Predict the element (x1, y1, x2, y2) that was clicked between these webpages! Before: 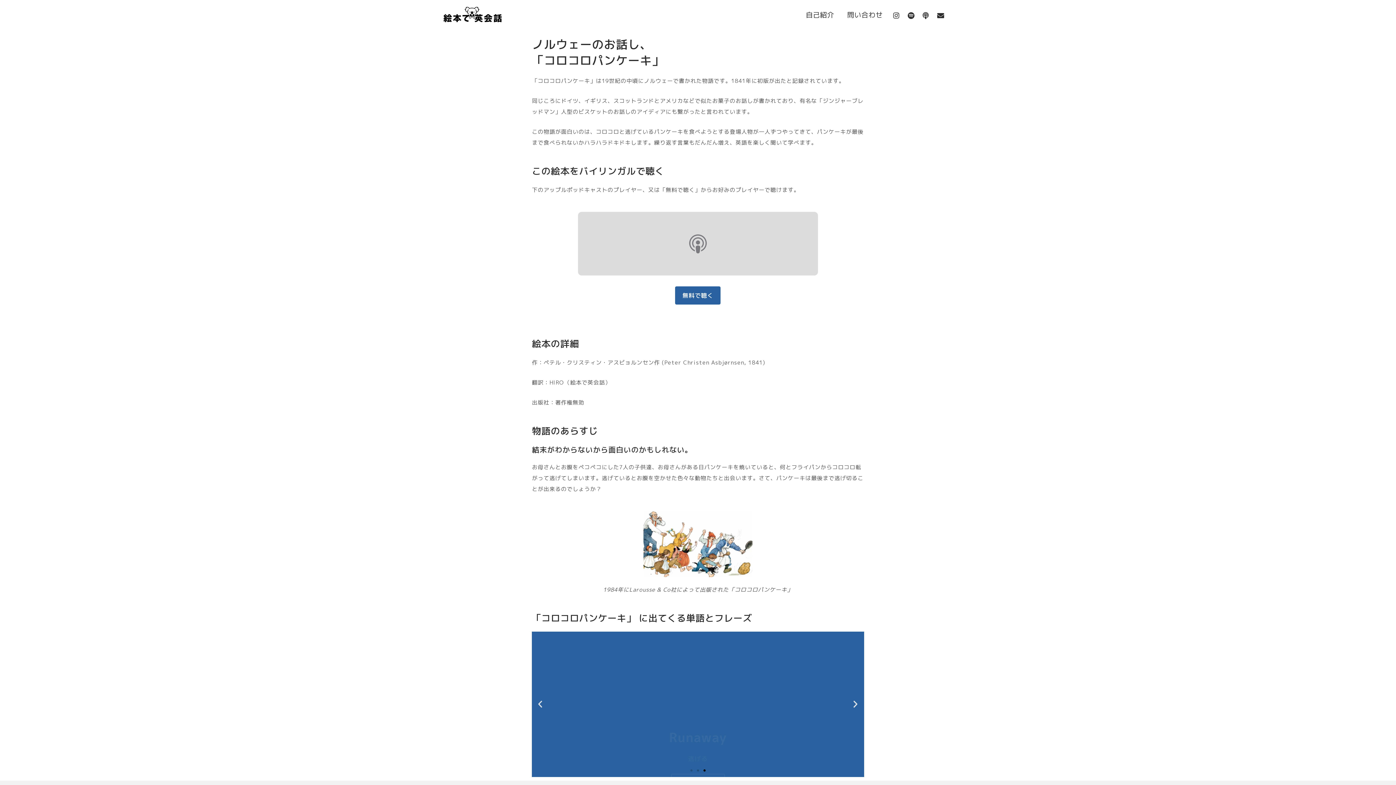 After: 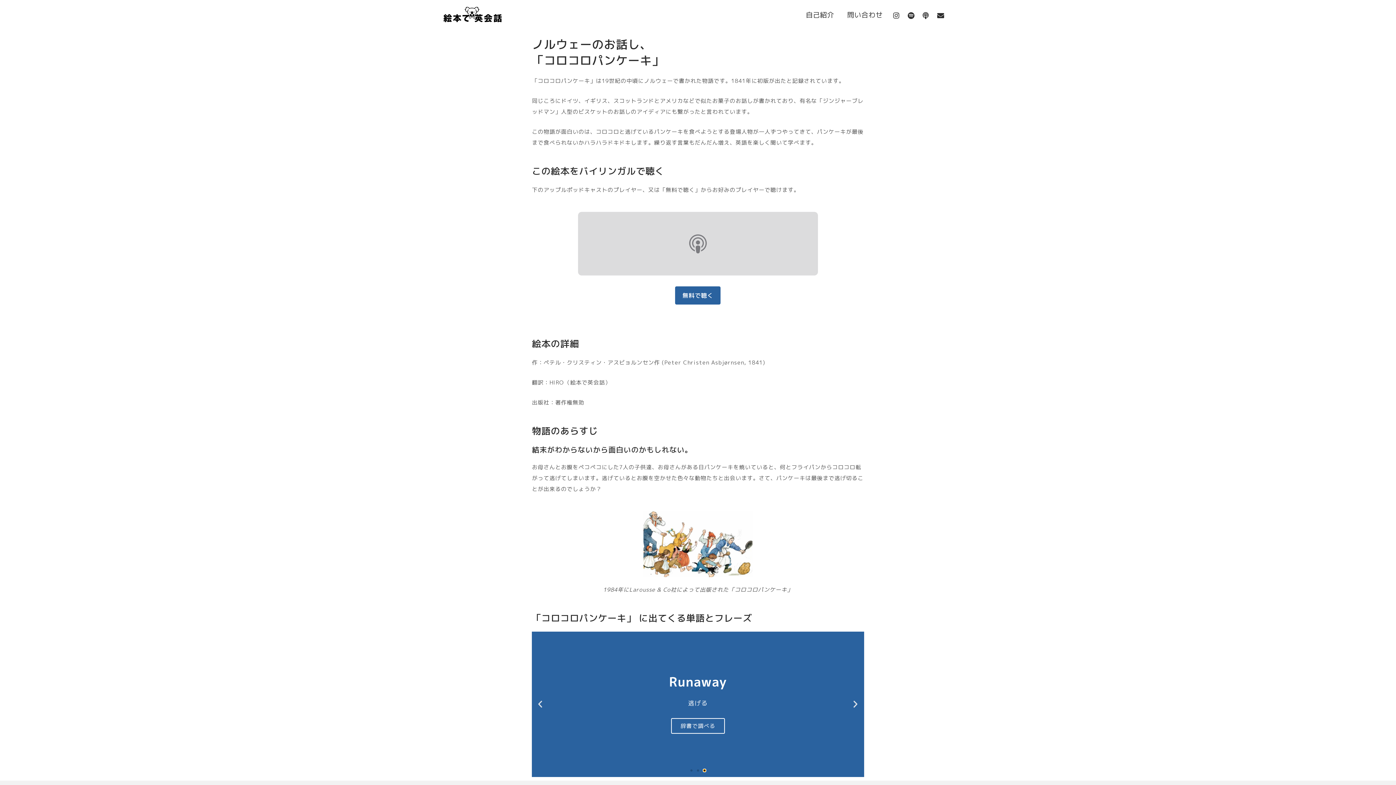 Action: bbox: (703, 769, 705, 772) label: Go to slide 3